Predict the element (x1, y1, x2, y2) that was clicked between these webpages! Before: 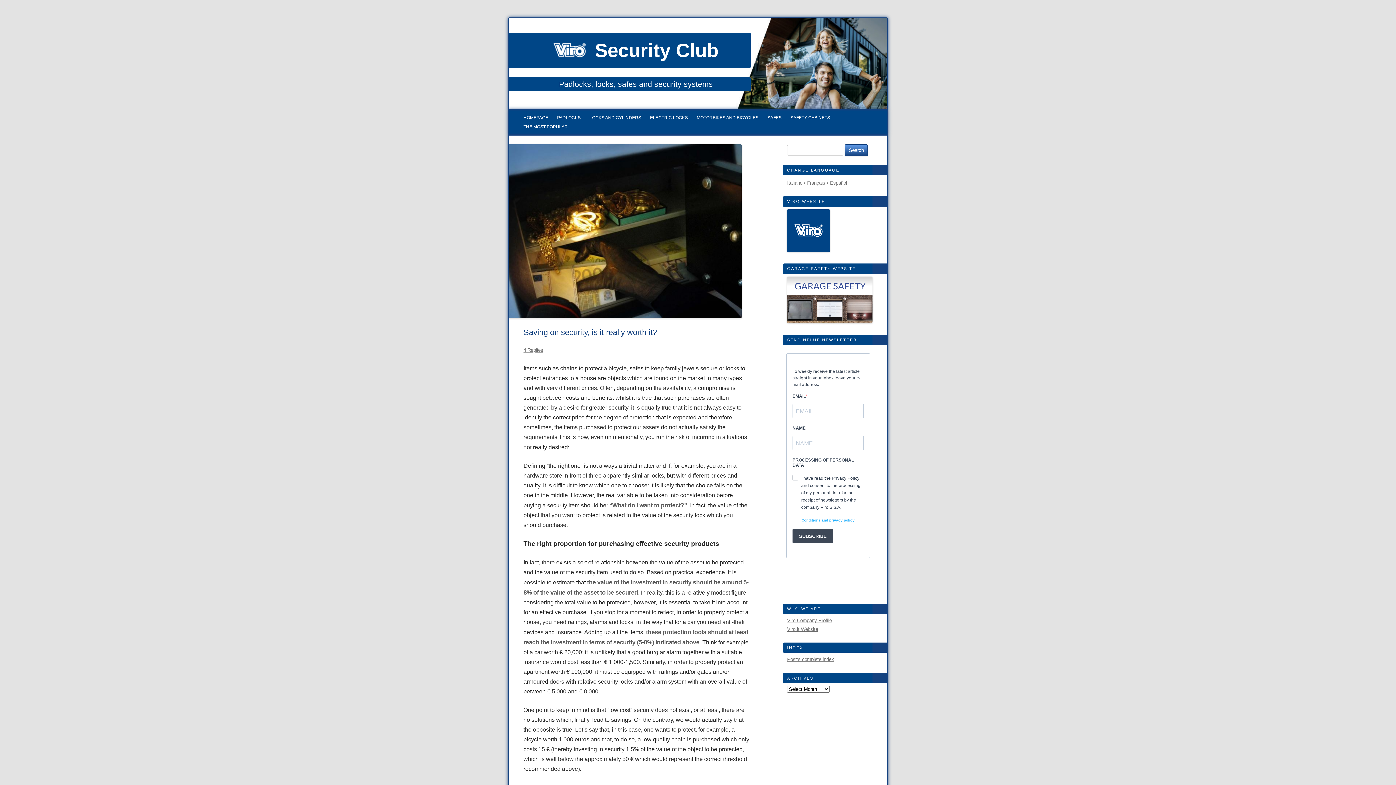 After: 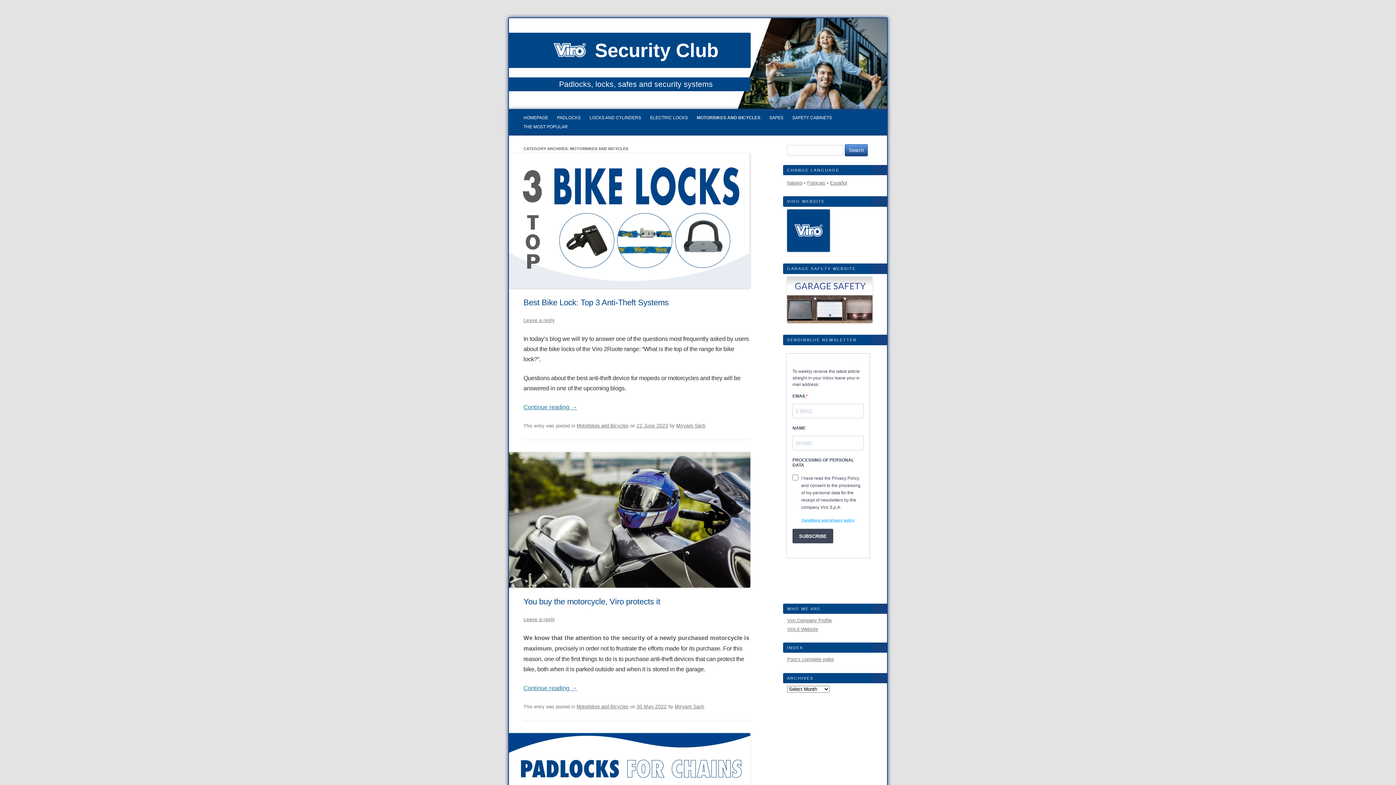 Action: bbox: (696, 115, 758, 122) label: MOTORBIKES AND BICYCLES